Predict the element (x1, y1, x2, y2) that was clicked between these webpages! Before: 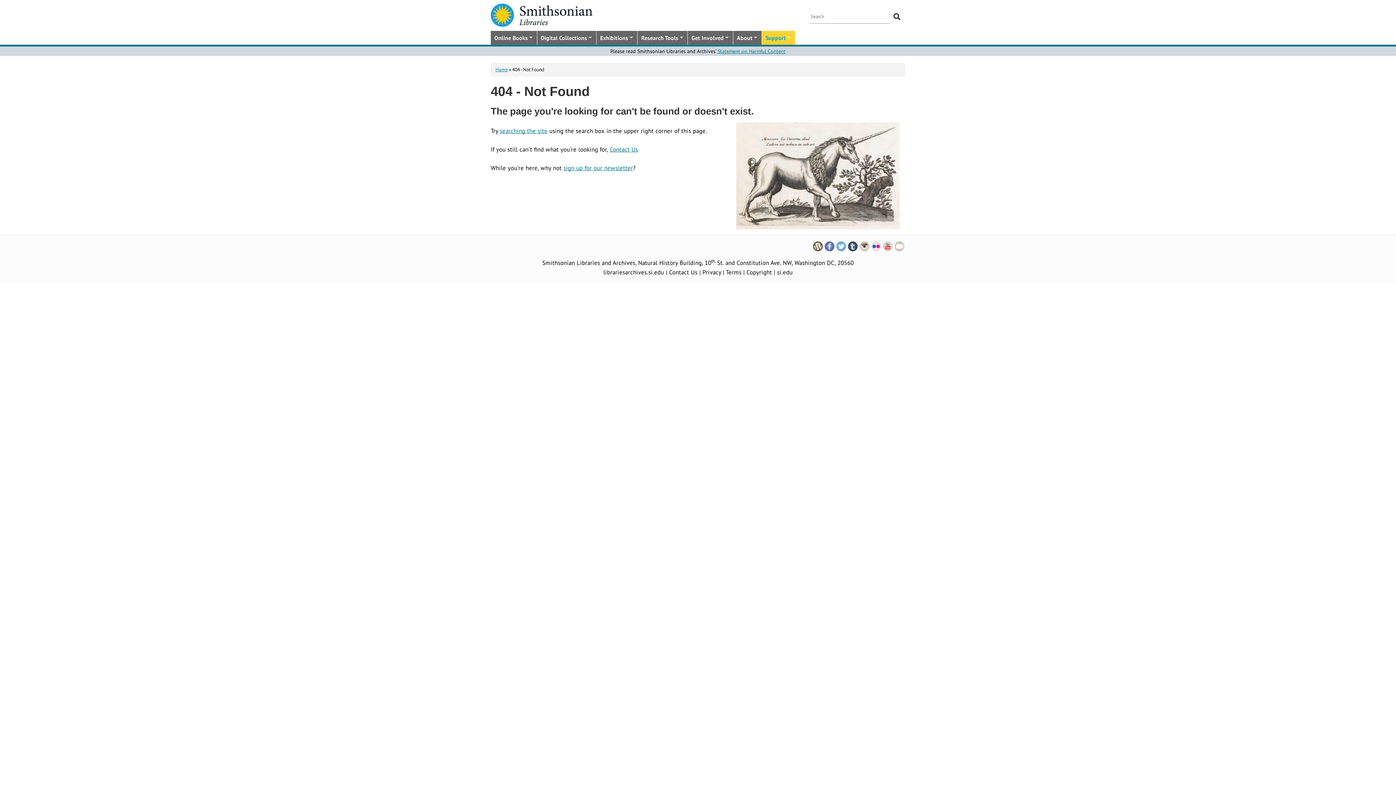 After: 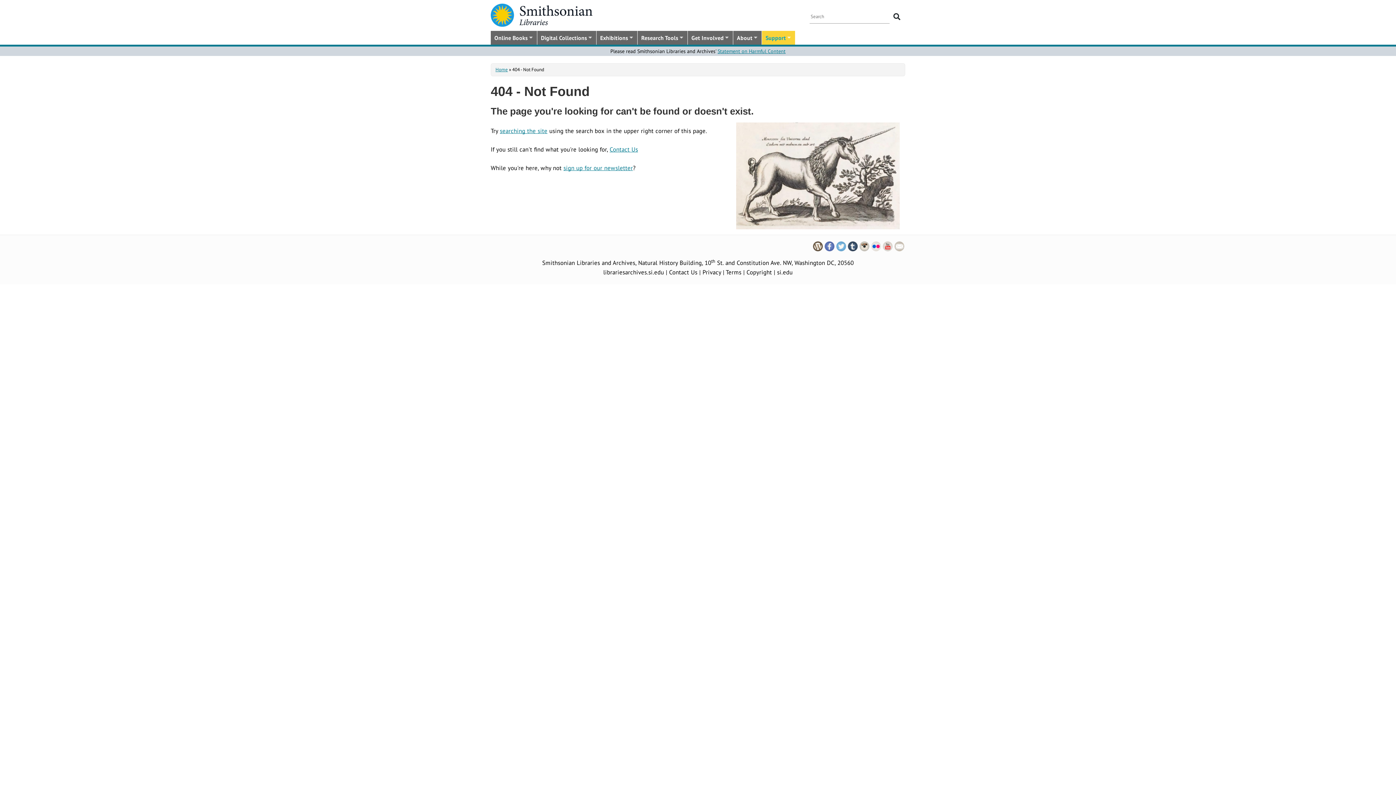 Action: bbox: (858, 241, 870, 249)